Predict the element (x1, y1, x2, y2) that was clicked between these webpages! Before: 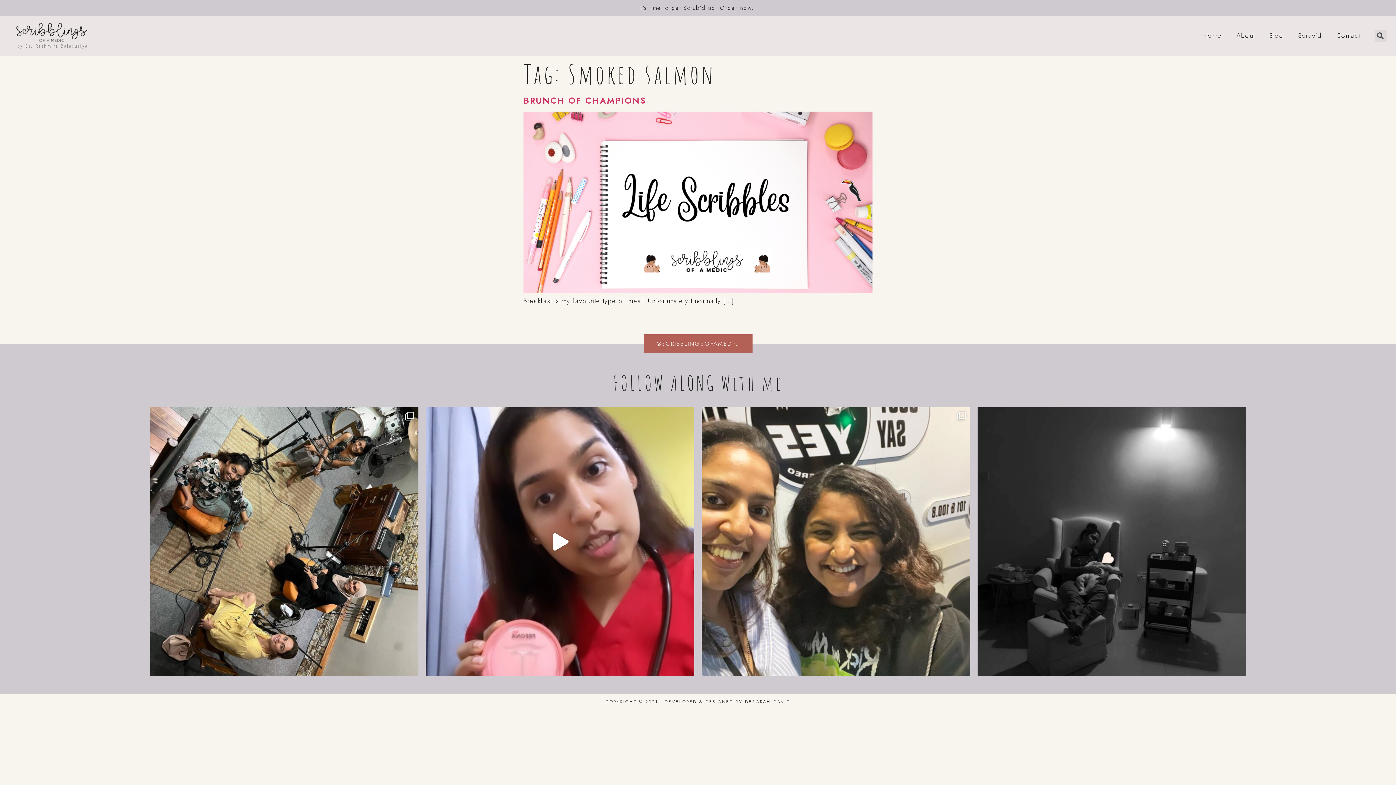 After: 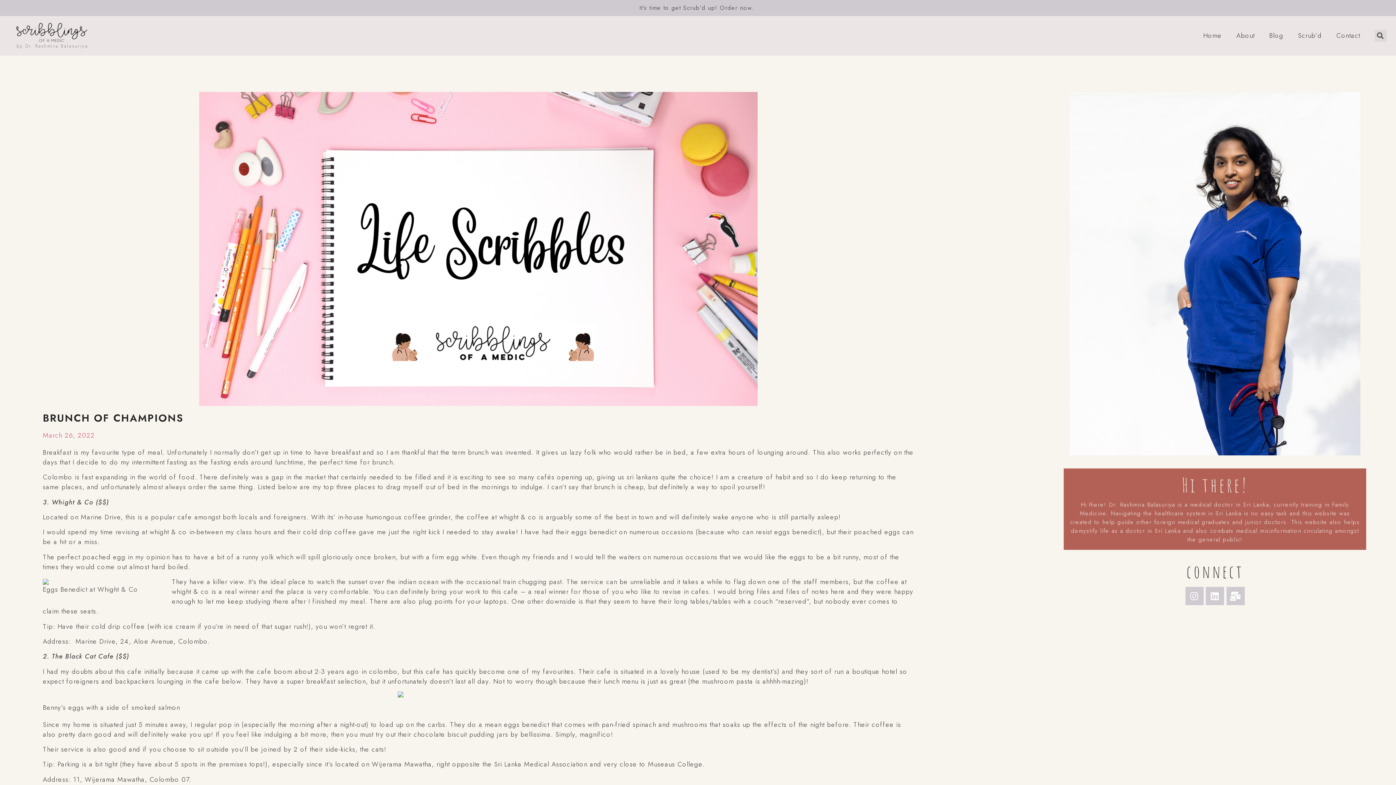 Action: bbox: (523, 94, 646, 106) label: BRUNCH OF CHAMPIONS